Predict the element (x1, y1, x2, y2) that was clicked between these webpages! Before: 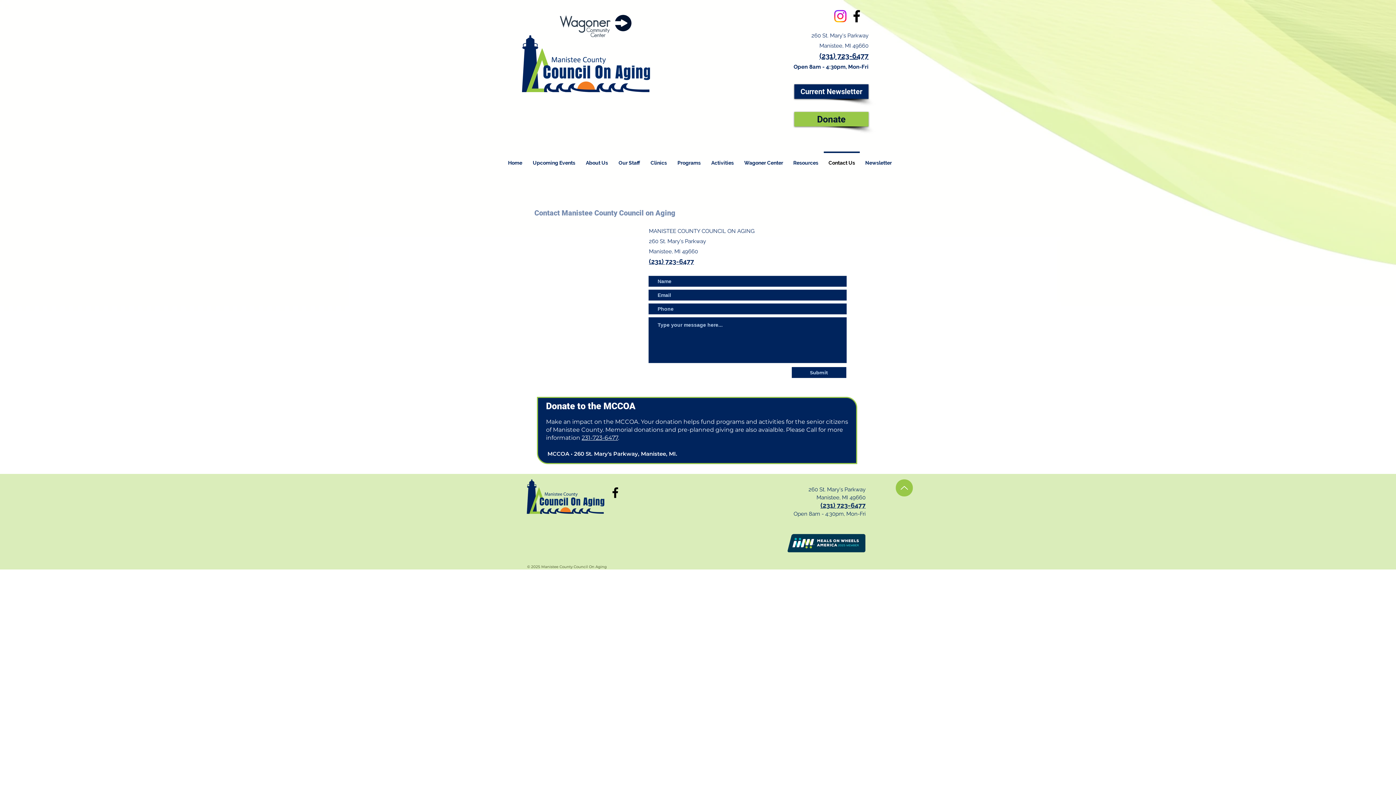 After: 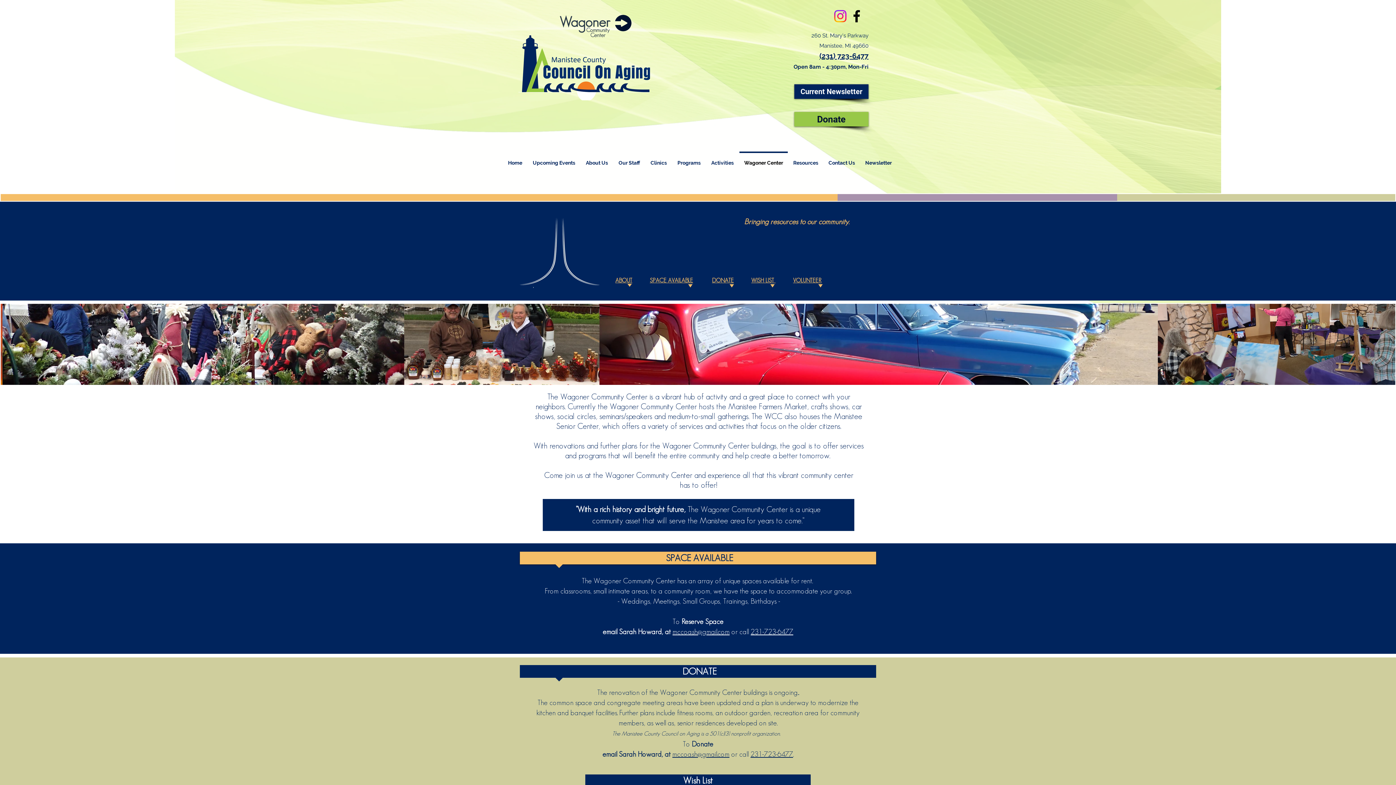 Action: bbox: (739, 151, 788, 168) label: Wagoner Center